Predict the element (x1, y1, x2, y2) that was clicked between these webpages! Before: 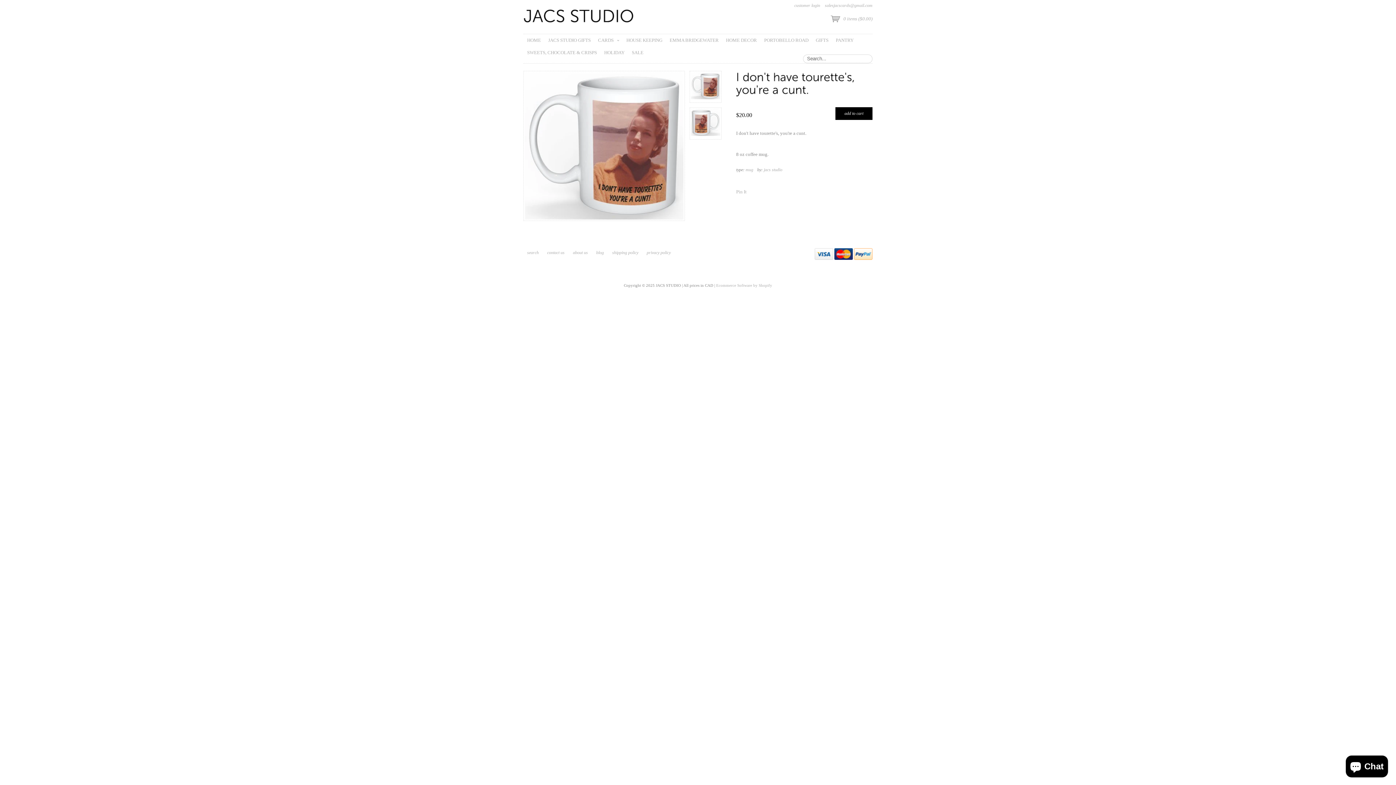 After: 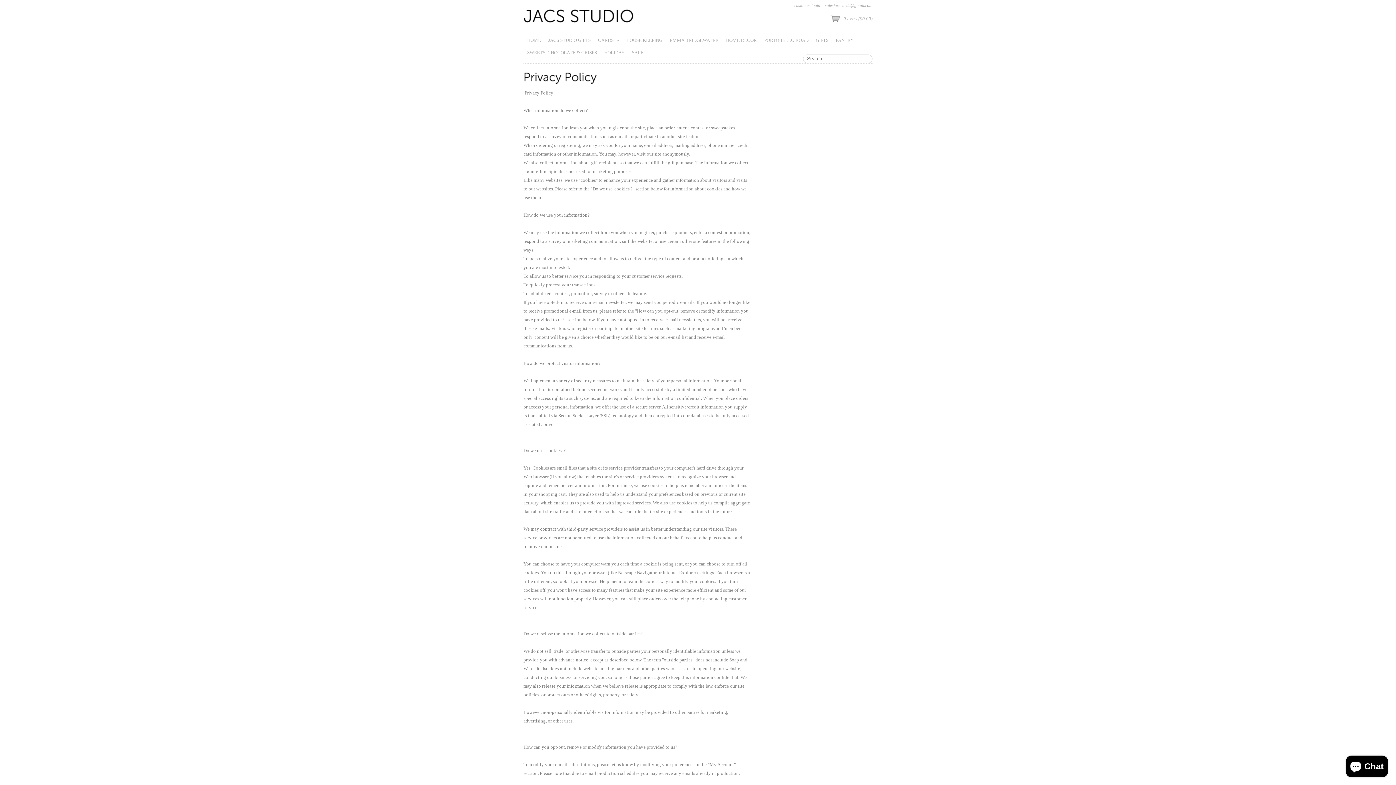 Action: bbox: (646, 250, 670, 255) label: privacy policy